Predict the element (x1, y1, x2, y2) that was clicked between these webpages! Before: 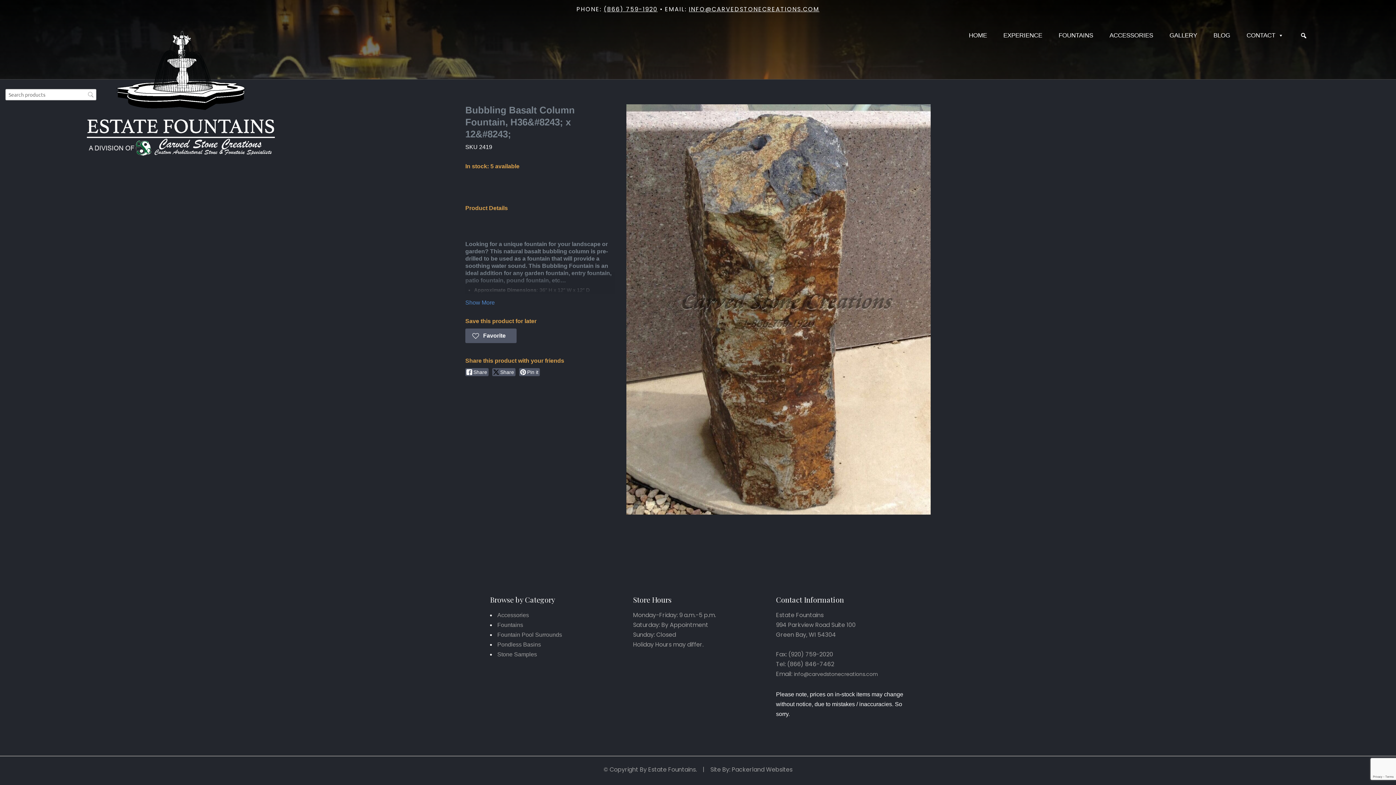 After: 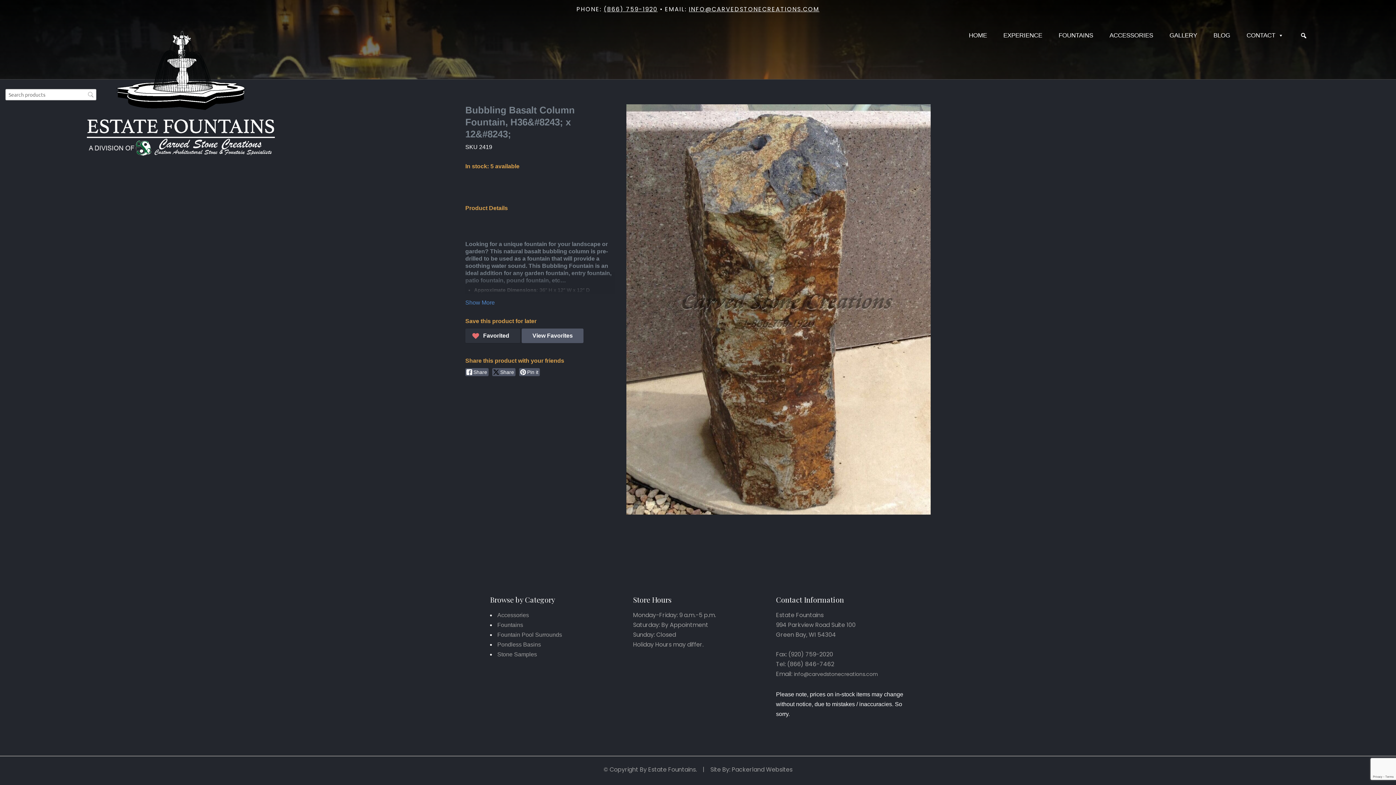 Action: label: Save this product for later bbox: (465, 328, 516, 343)